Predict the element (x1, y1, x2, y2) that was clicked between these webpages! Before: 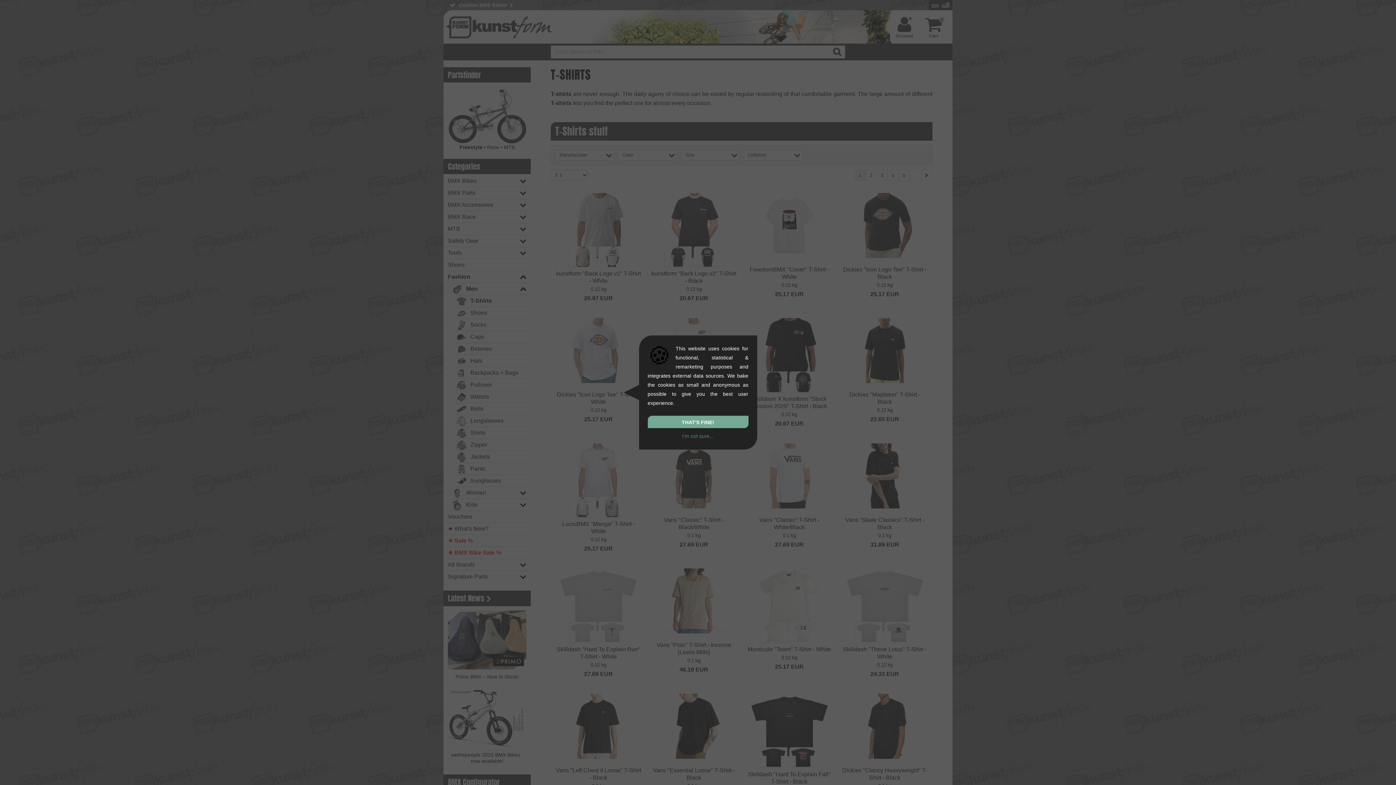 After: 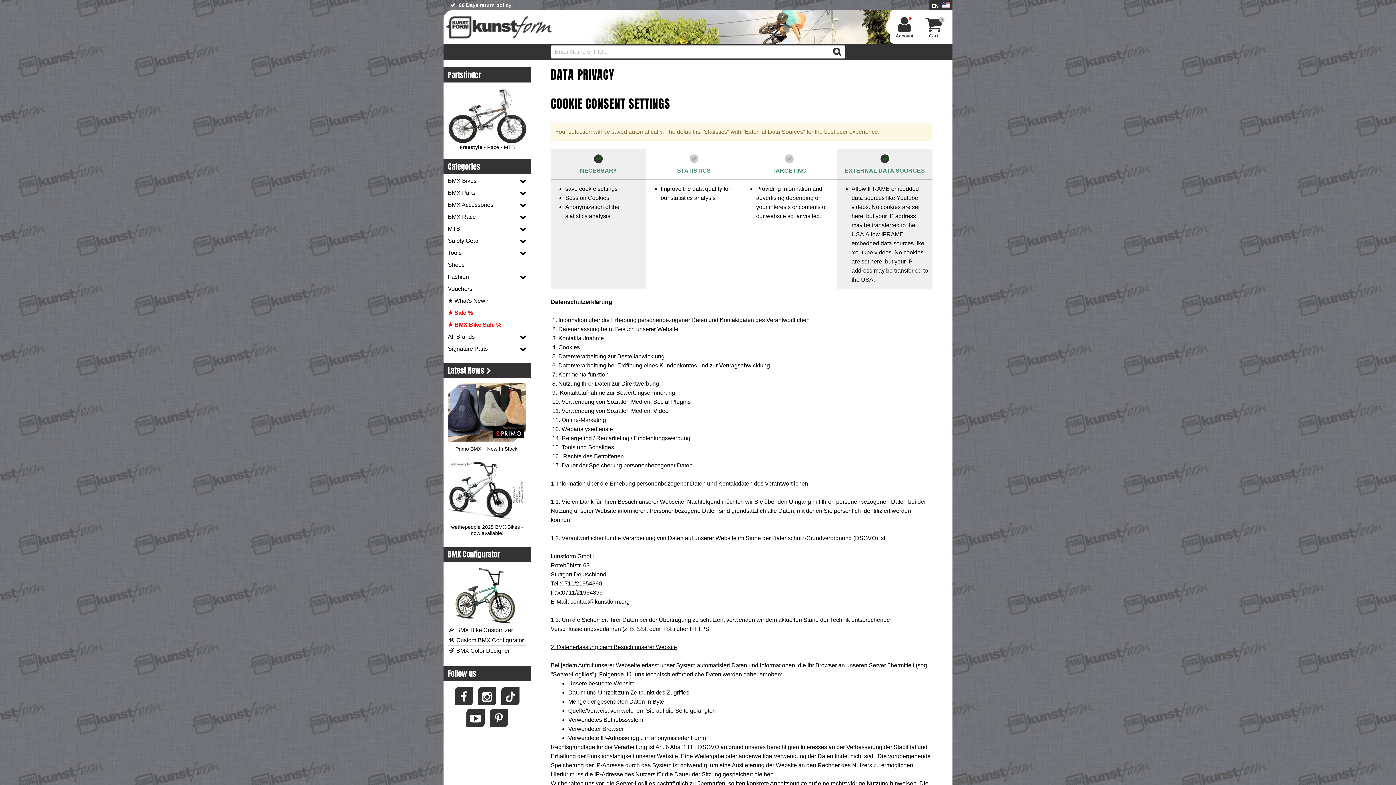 Action: bbox: (682, 433, 714, 439) label: I'm not sure...